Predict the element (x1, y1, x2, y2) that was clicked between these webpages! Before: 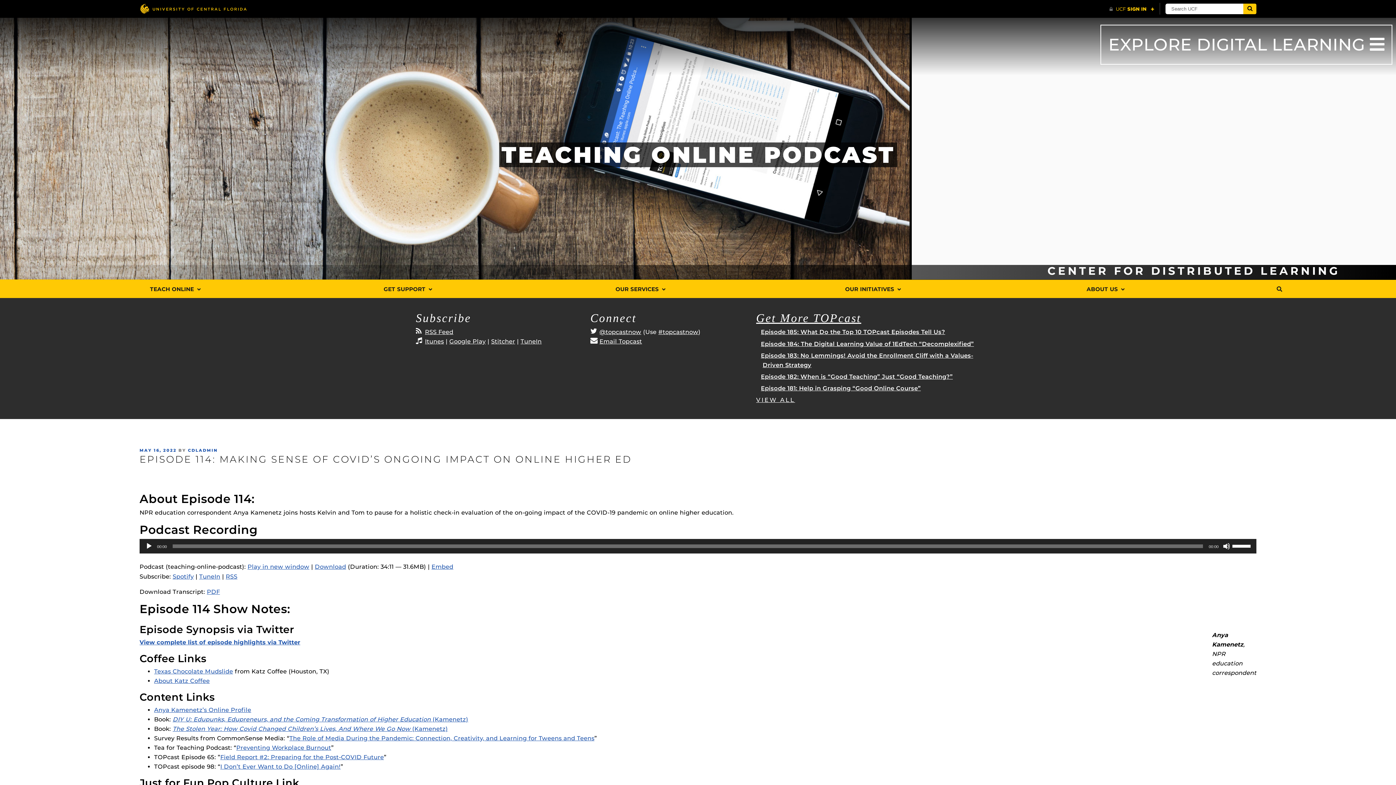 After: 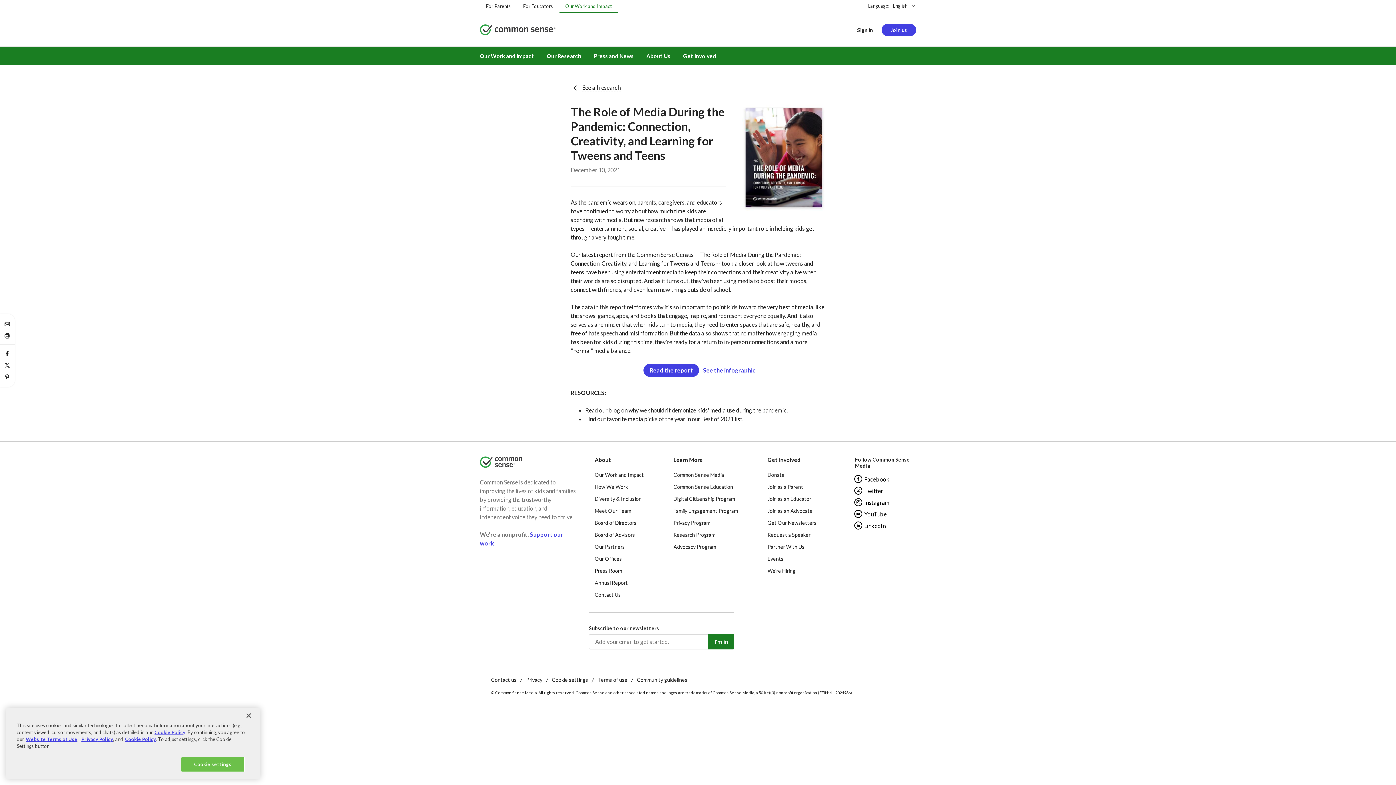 Action: label: The Role of Media During the Pandemic: Connection, Creativity, and Learning for Tweens and Teens bbox: (289, 735, 594, 742)